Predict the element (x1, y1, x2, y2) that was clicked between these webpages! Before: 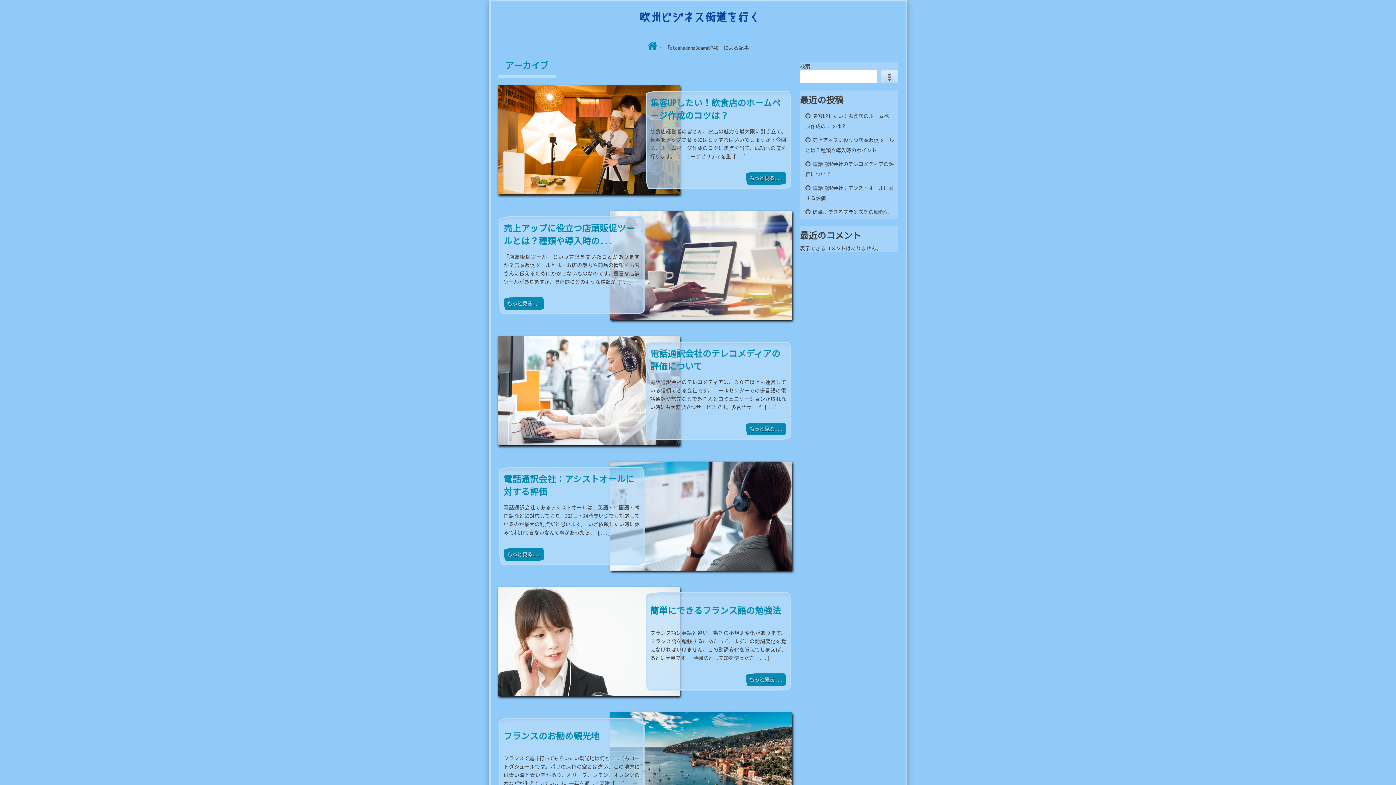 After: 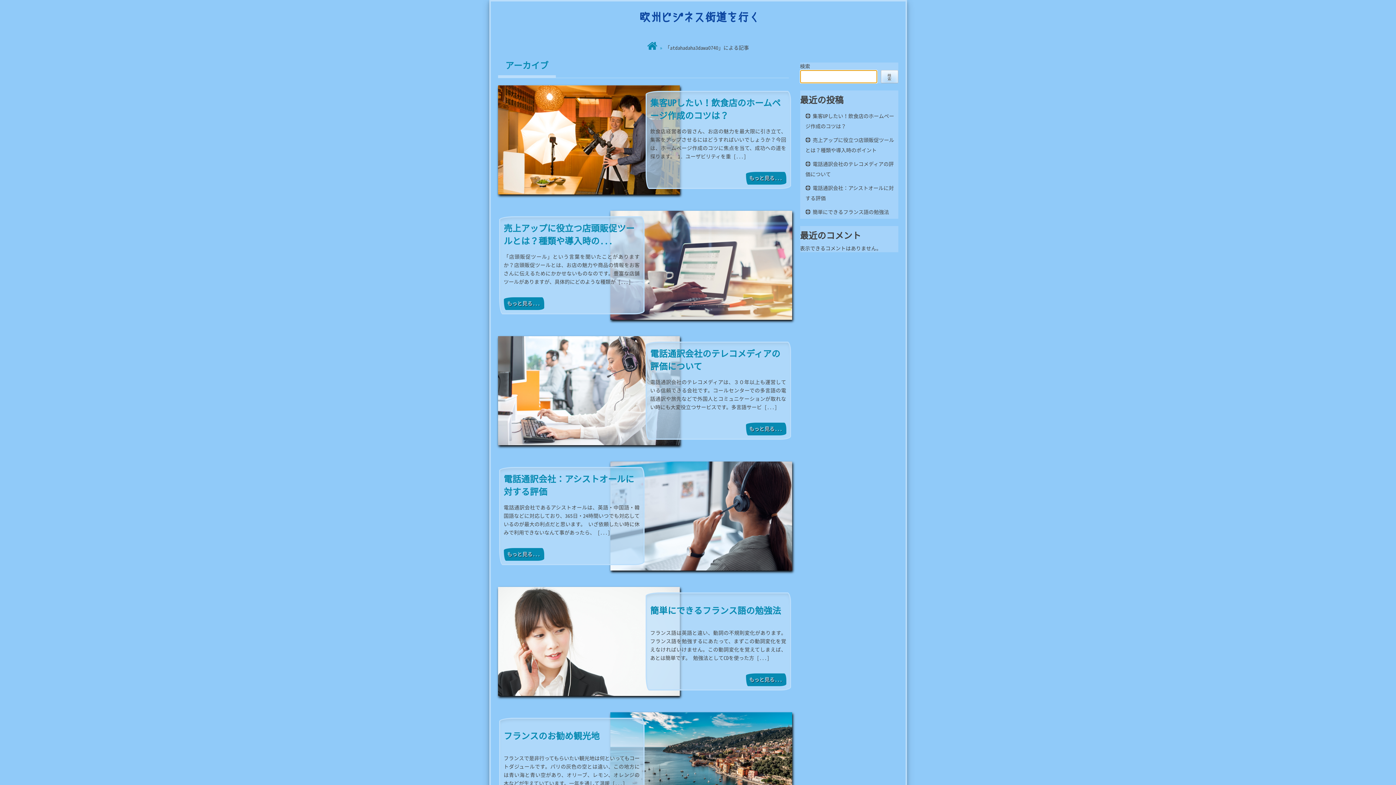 Action: bbox: (881, 70, 898, 83) label: 検索